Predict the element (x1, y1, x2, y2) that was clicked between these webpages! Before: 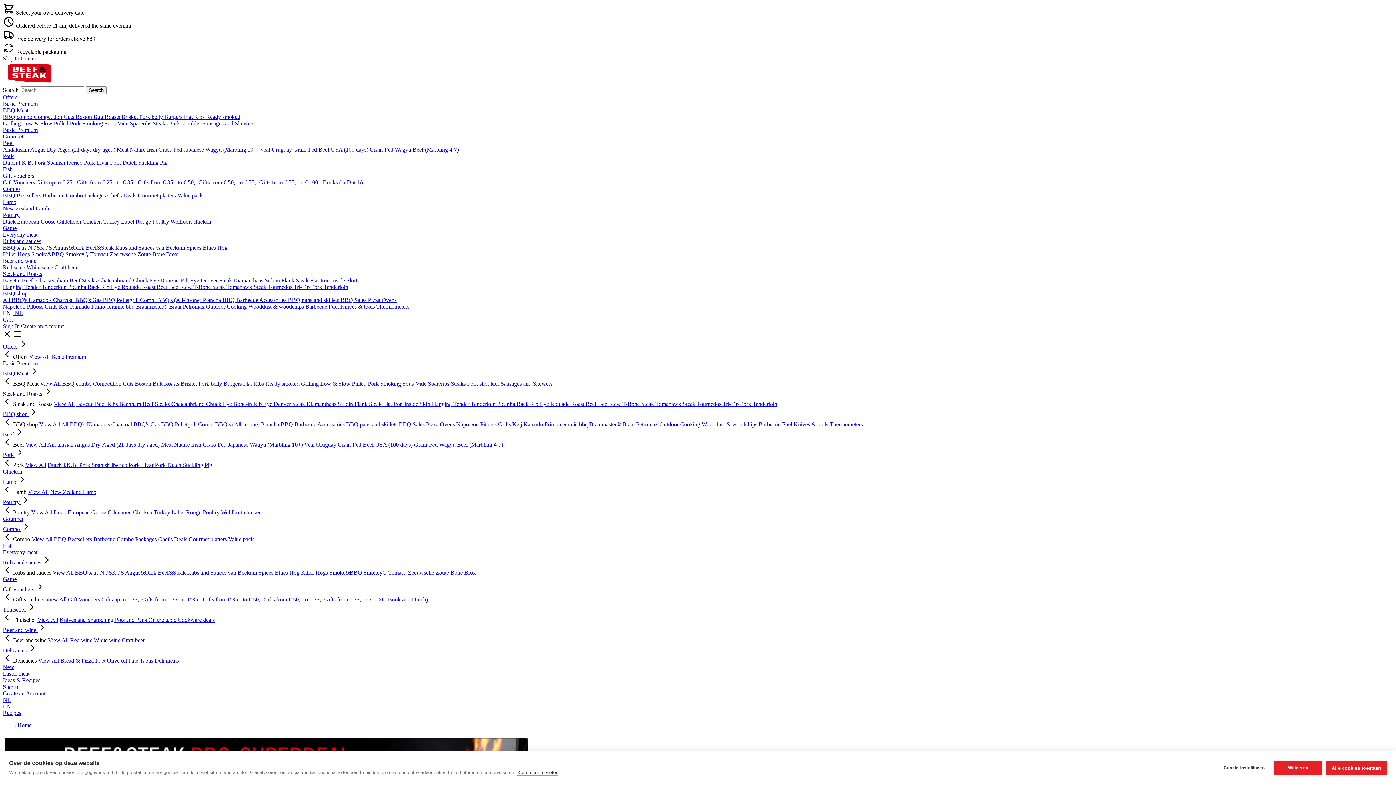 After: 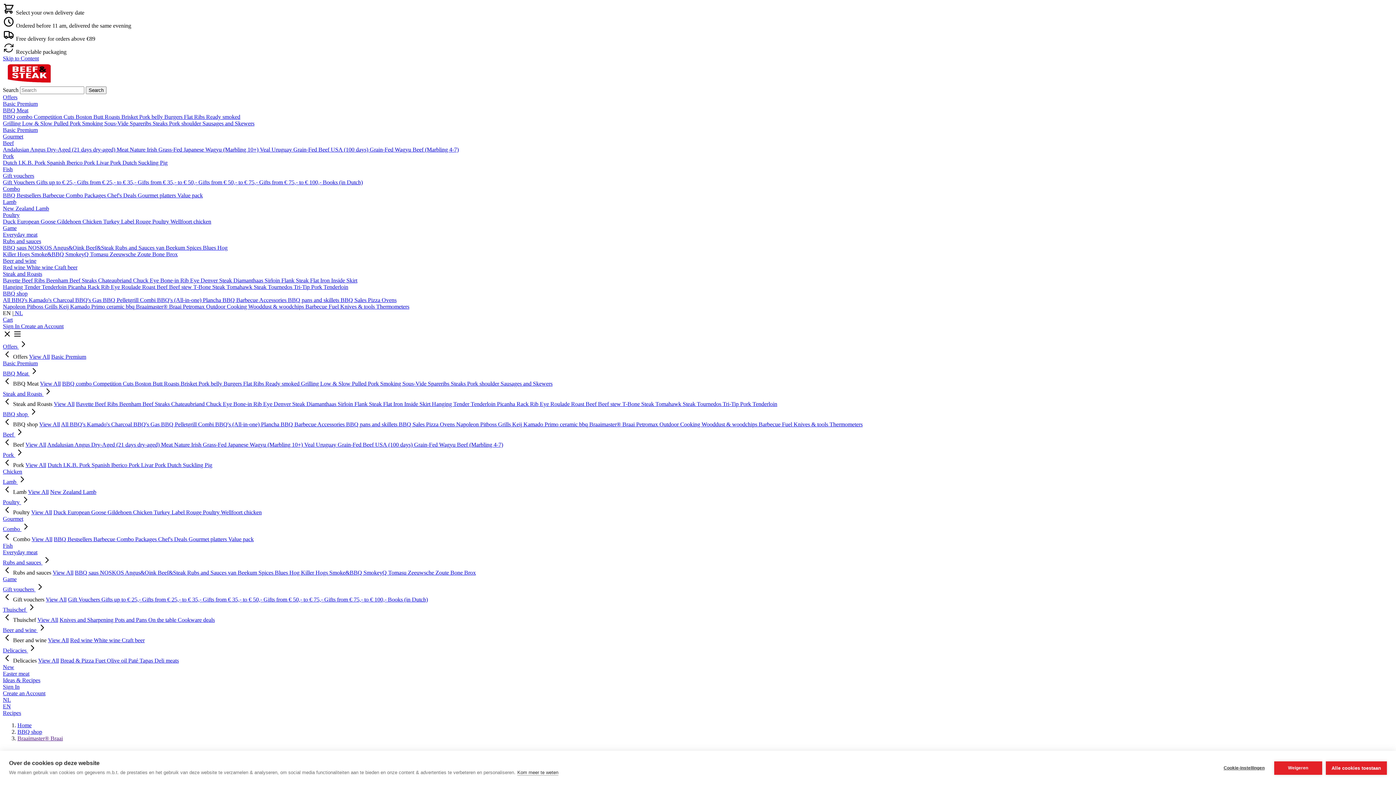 Action: label: Braaimaster® Braai  bbox: (136, 303, 182, 309)